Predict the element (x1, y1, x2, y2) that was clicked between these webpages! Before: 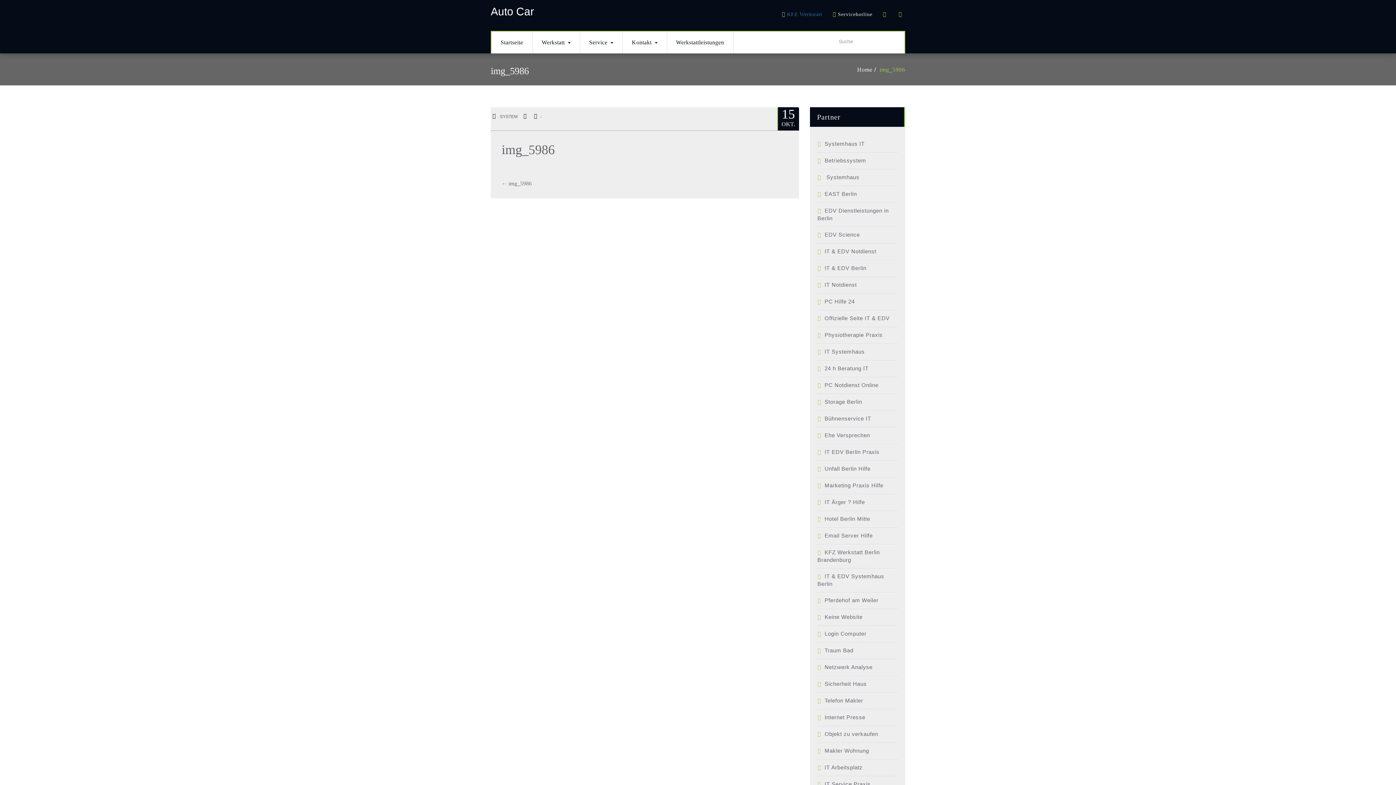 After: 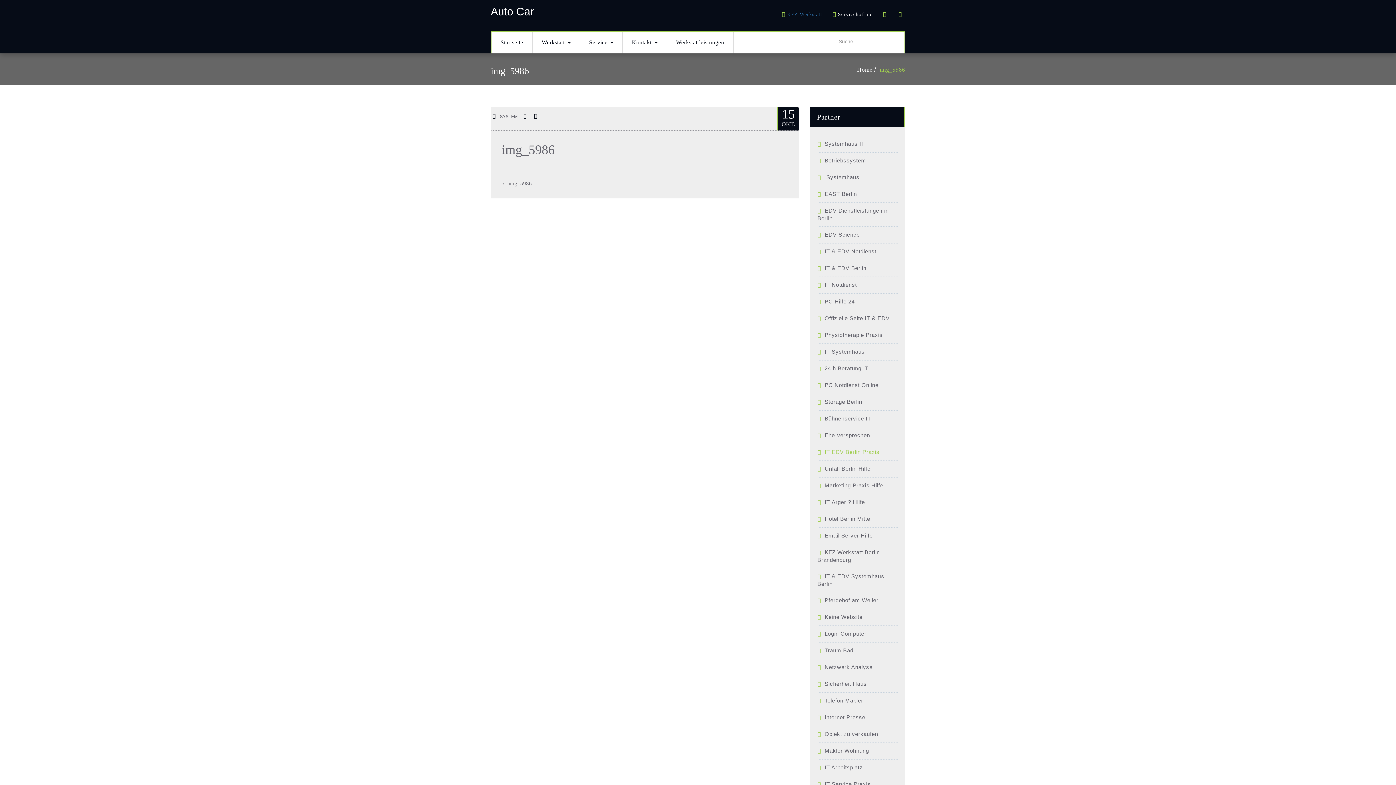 Action: label: IT EDV Berlin Praxis bbox: (817, 449, 879, 455)